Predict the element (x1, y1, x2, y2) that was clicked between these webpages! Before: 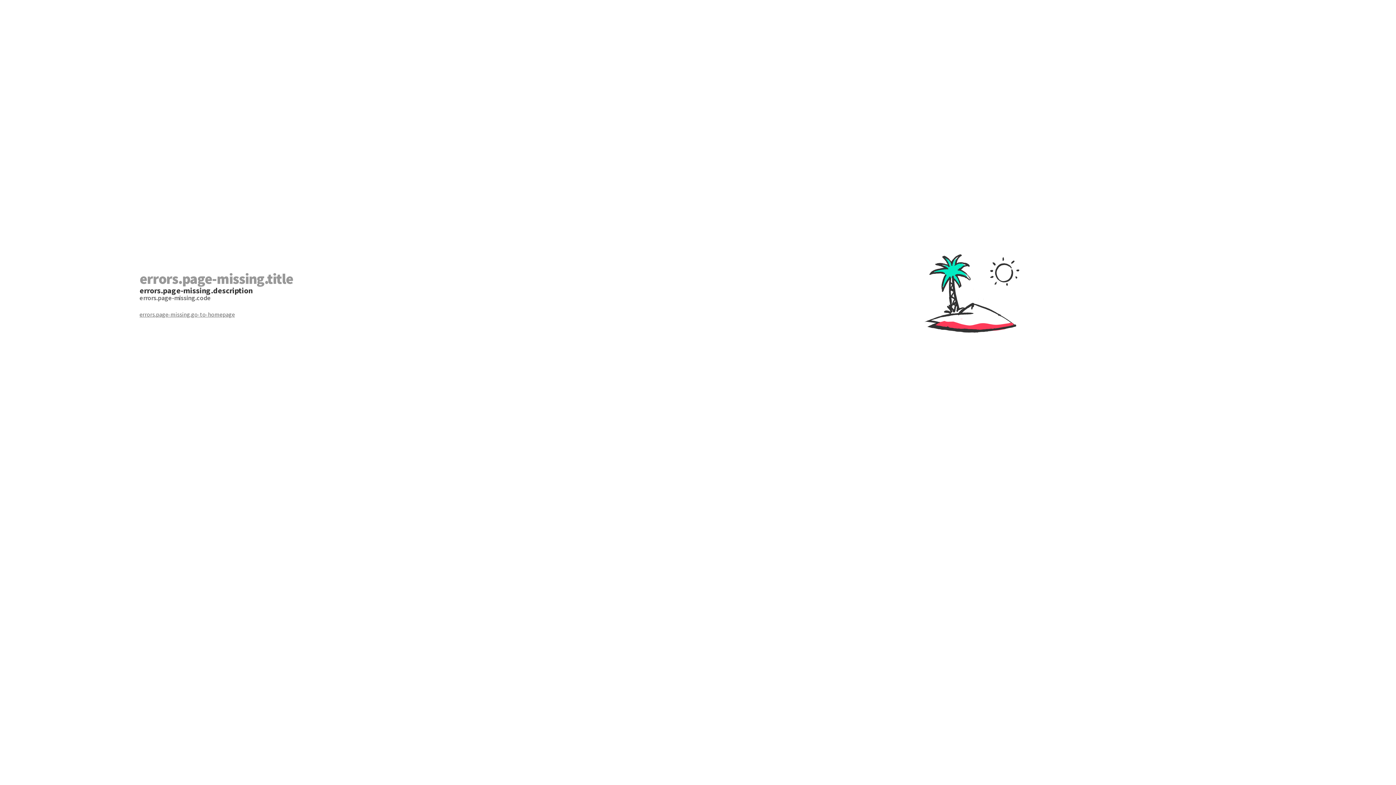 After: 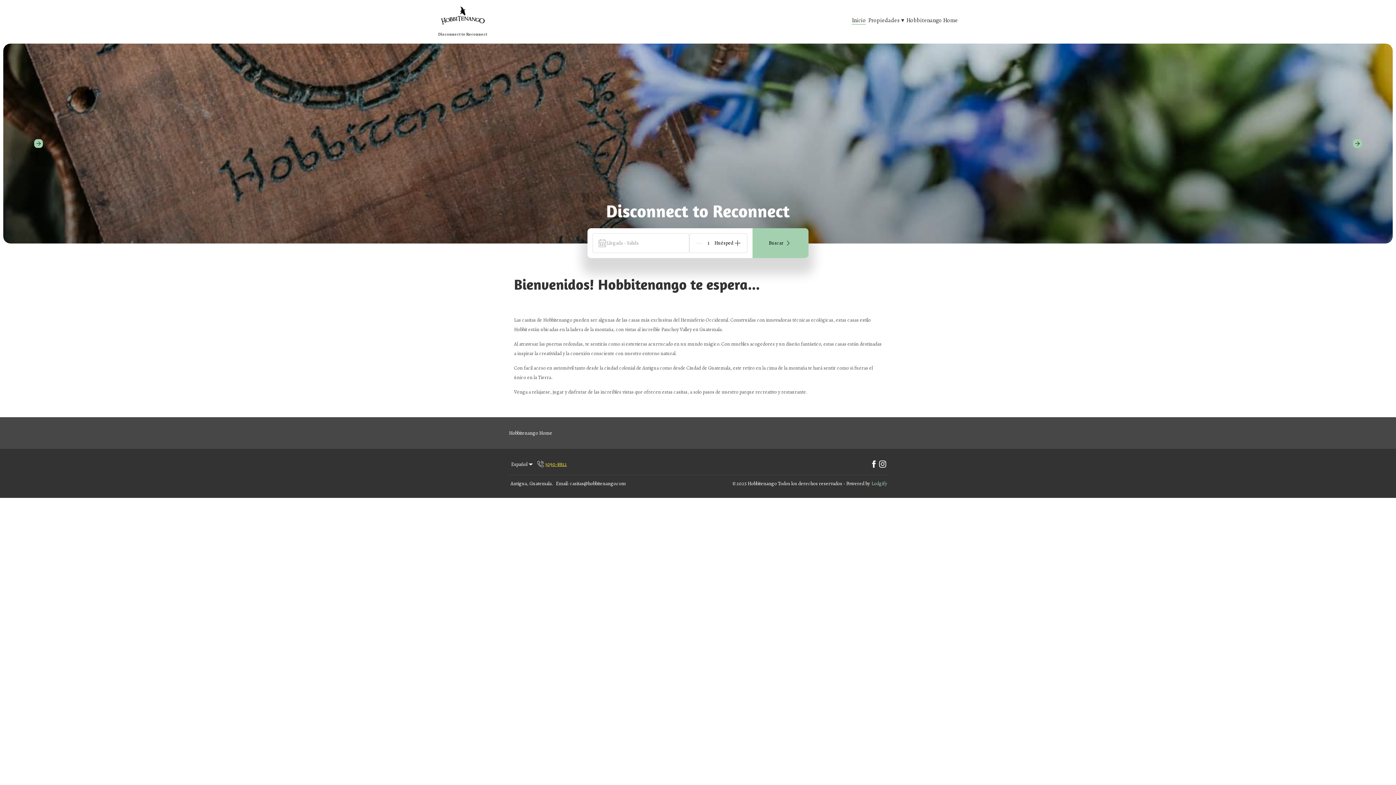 Action: label: errors.page-missing.go-to-homepage bbox: (139, 310, 698, 318)